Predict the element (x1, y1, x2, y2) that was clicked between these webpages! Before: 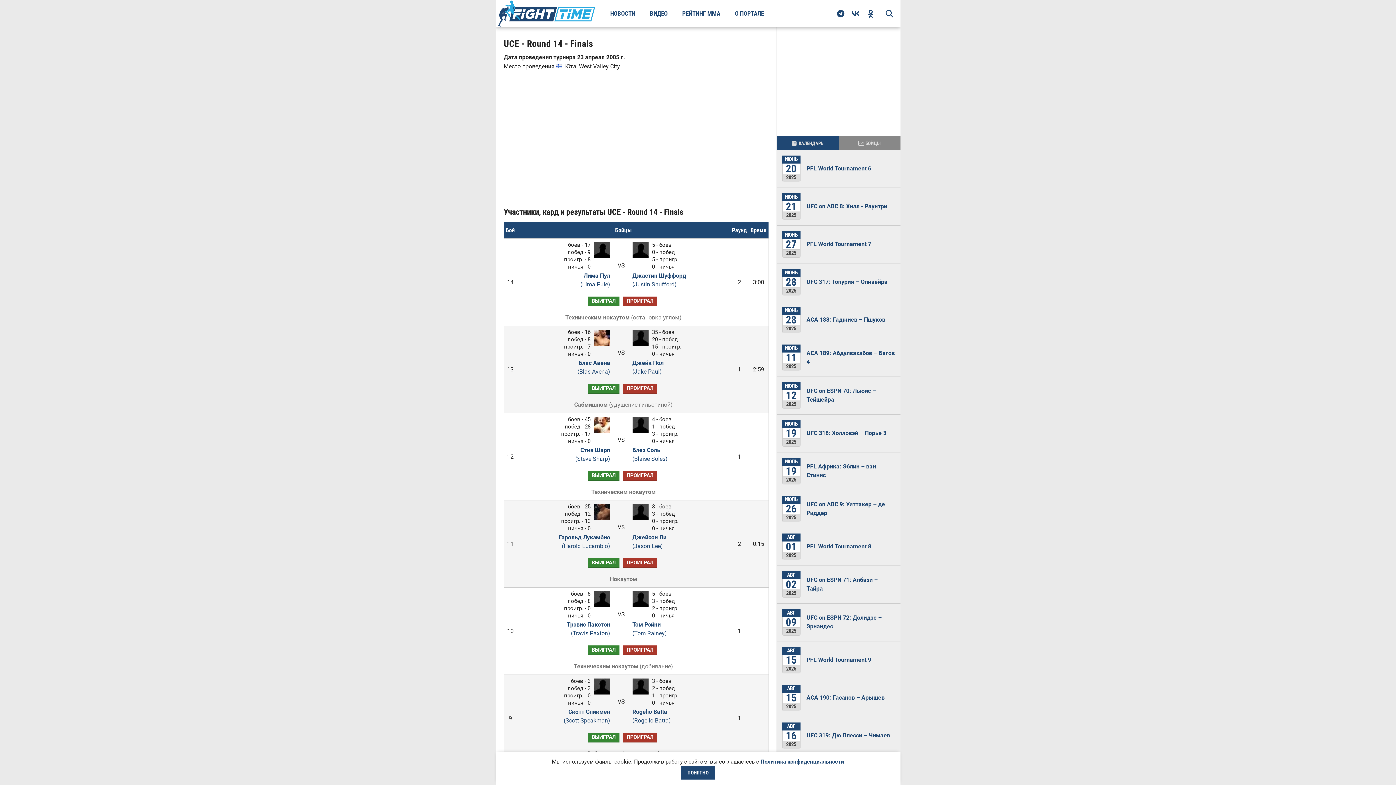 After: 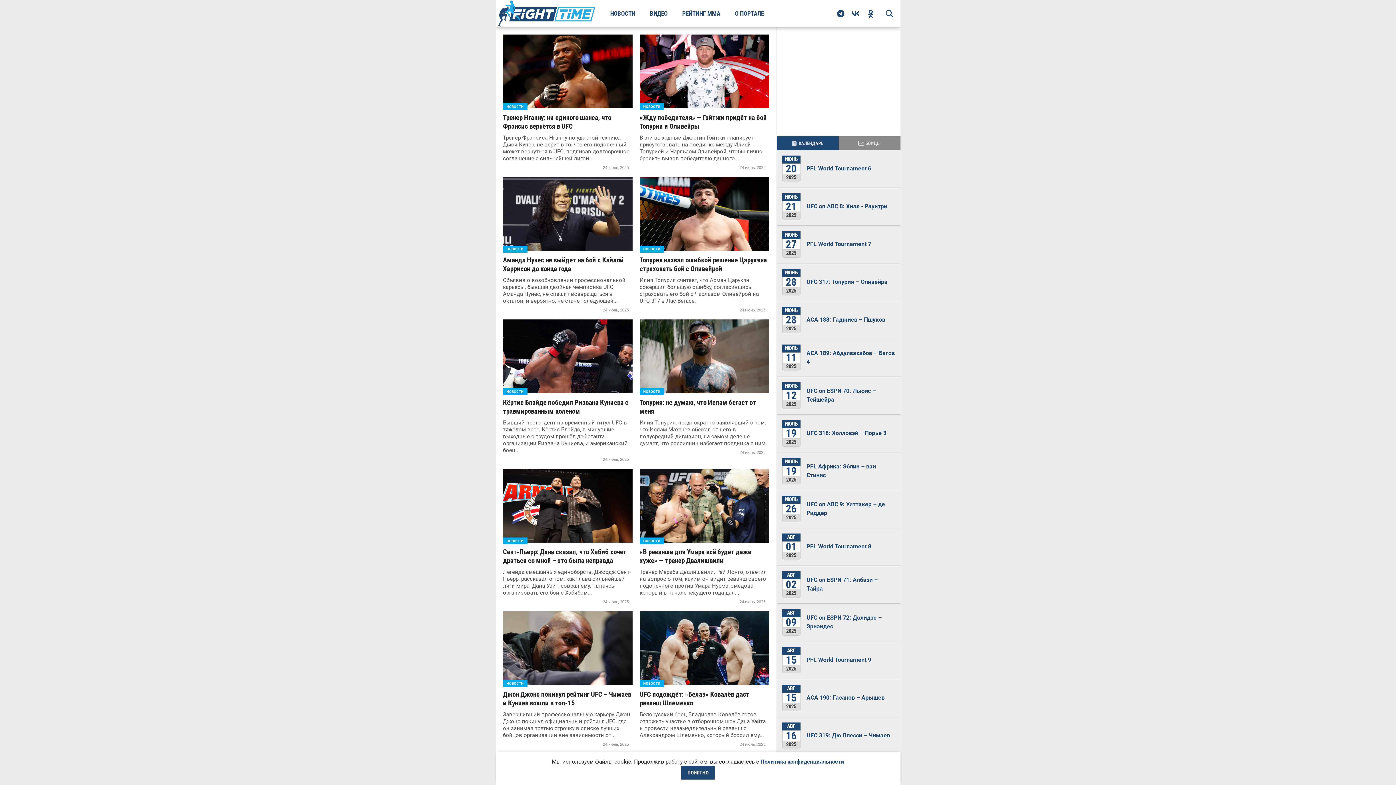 Action: bbox: (603, 0, 642, 27) label: НОВОСТИ